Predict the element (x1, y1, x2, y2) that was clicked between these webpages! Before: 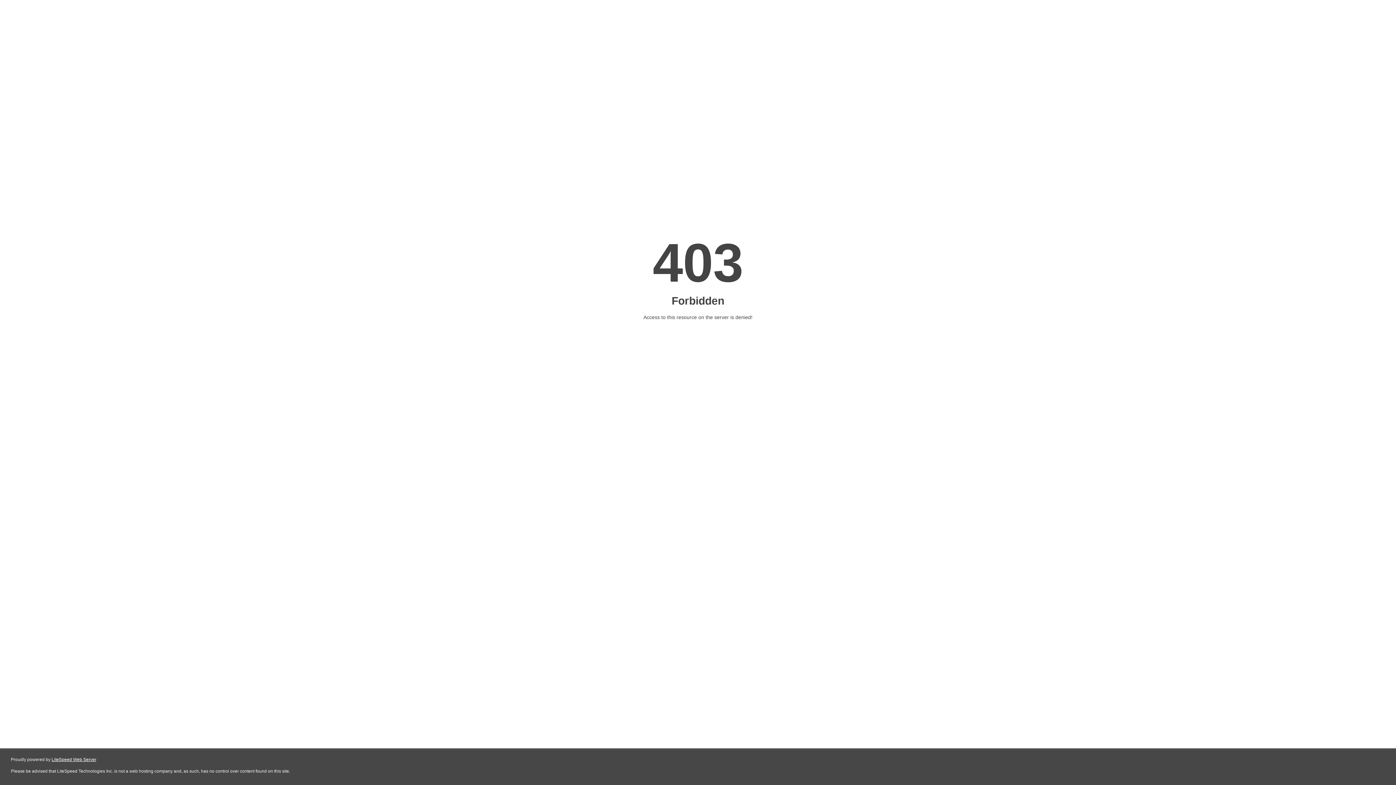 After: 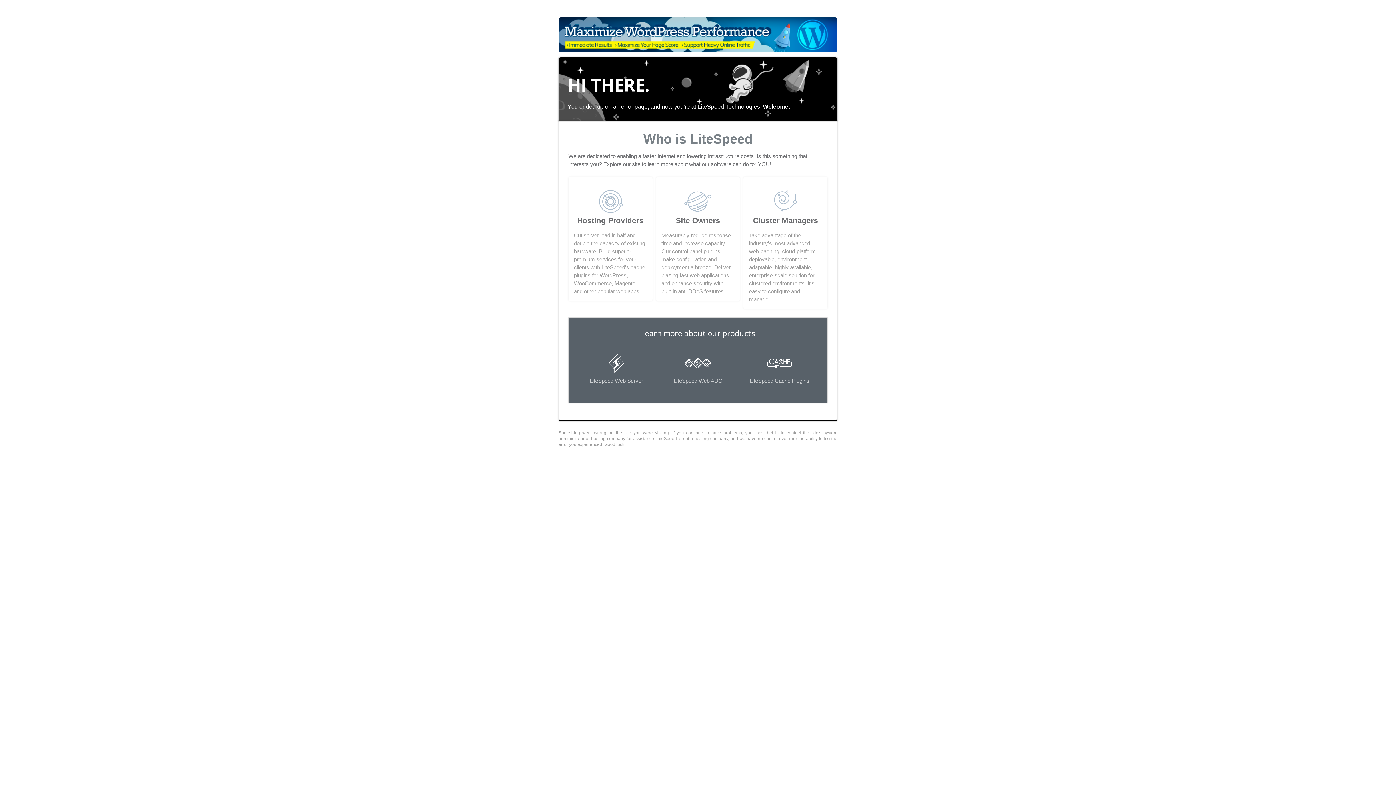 Action: label: LiteSpeed Web Server bbox: (51, 757, 96, 762)